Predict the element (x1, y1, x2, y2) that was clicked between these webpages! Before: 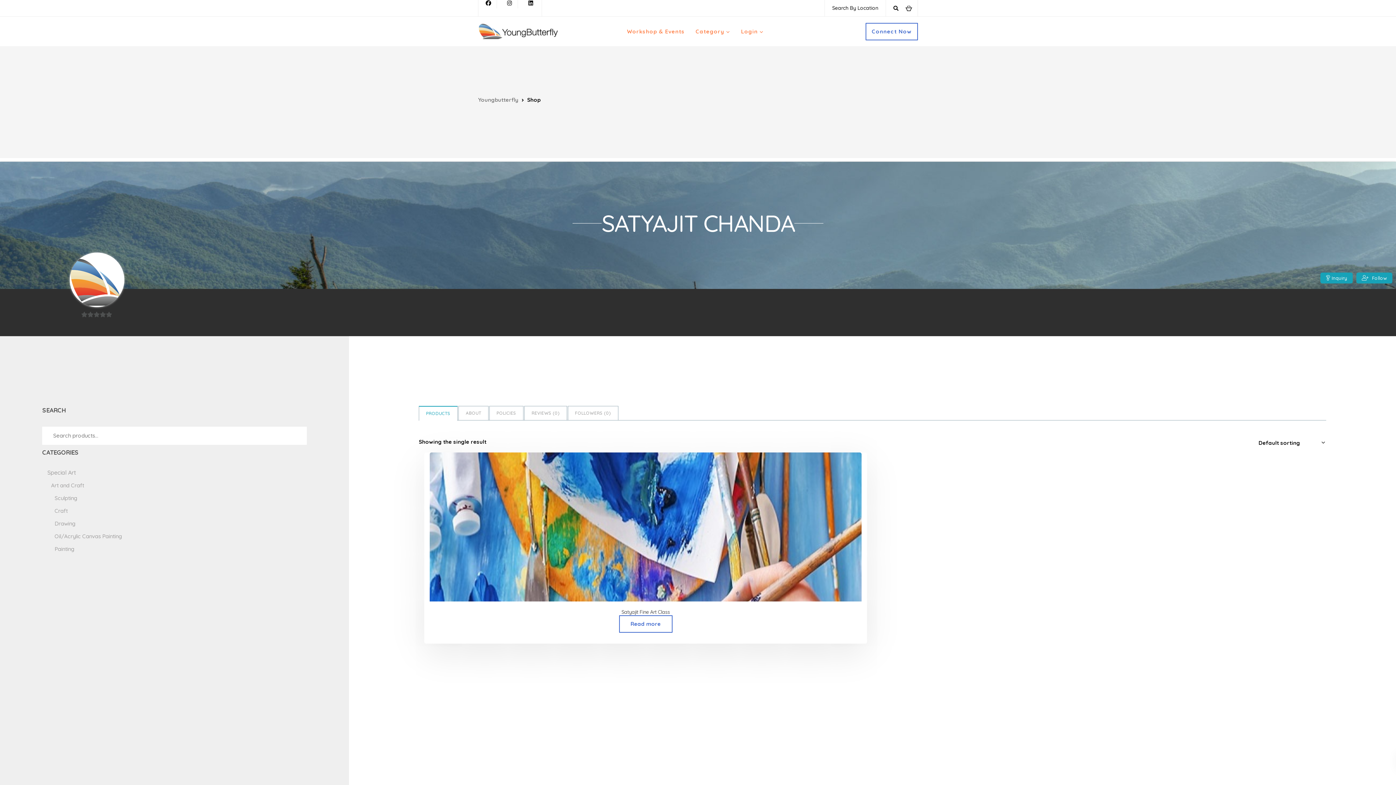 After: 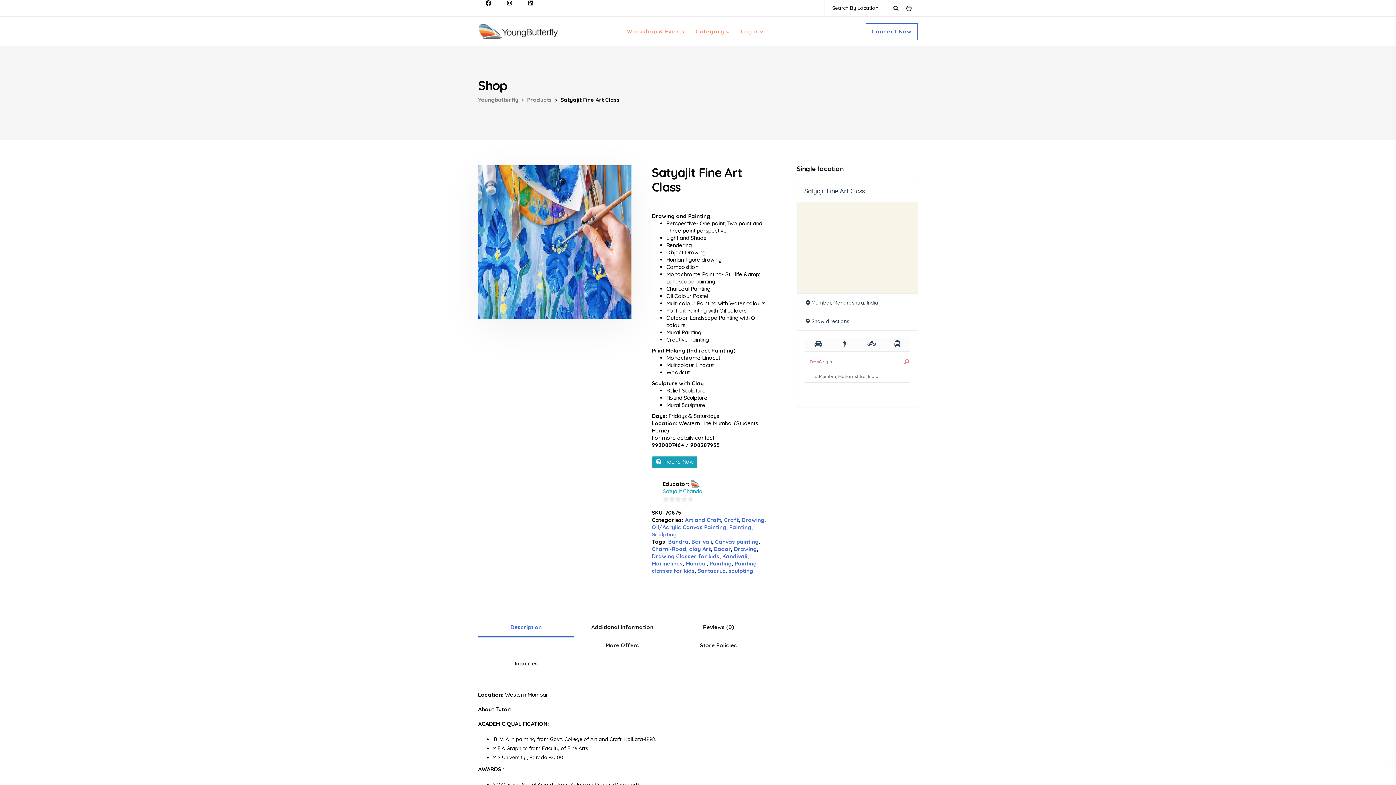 Action: bbox: (429, 452, 861, 612)